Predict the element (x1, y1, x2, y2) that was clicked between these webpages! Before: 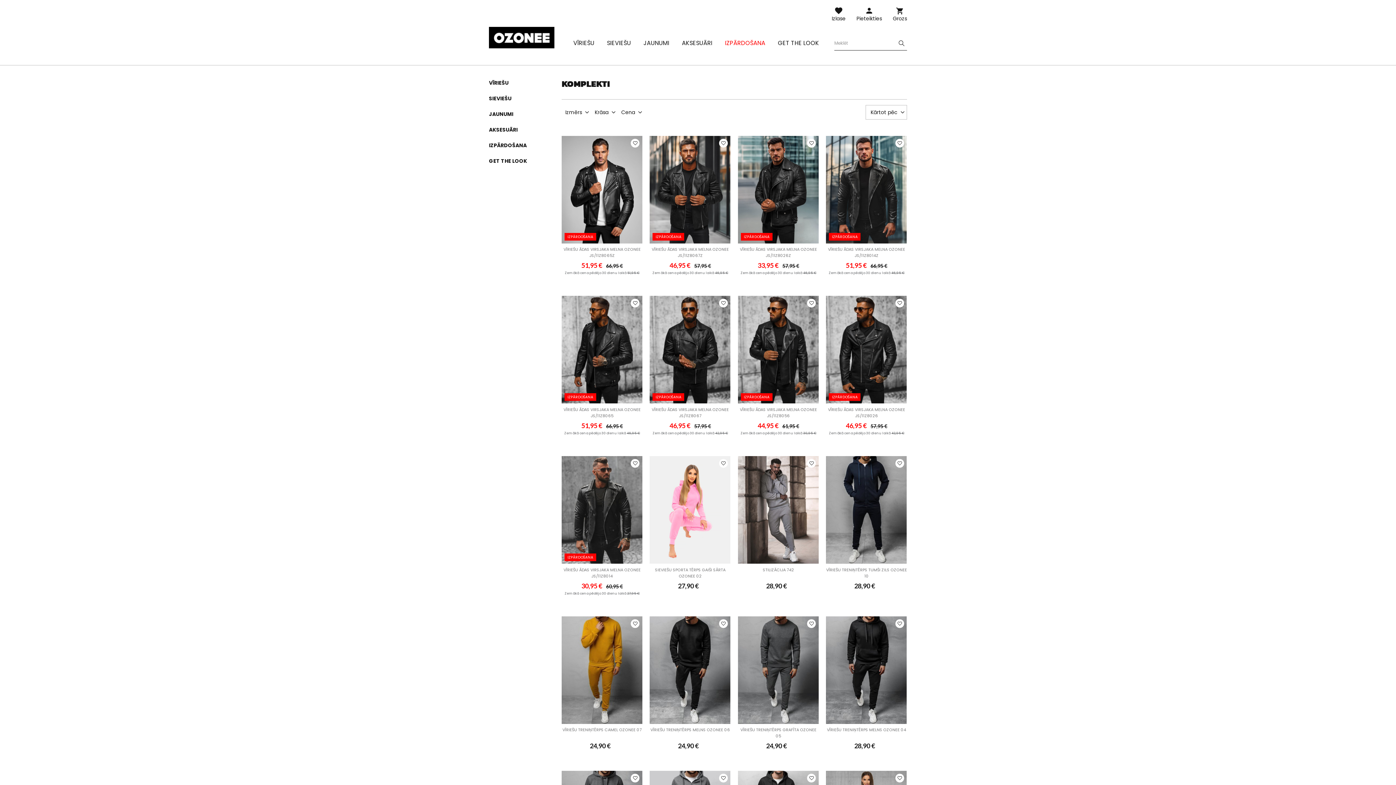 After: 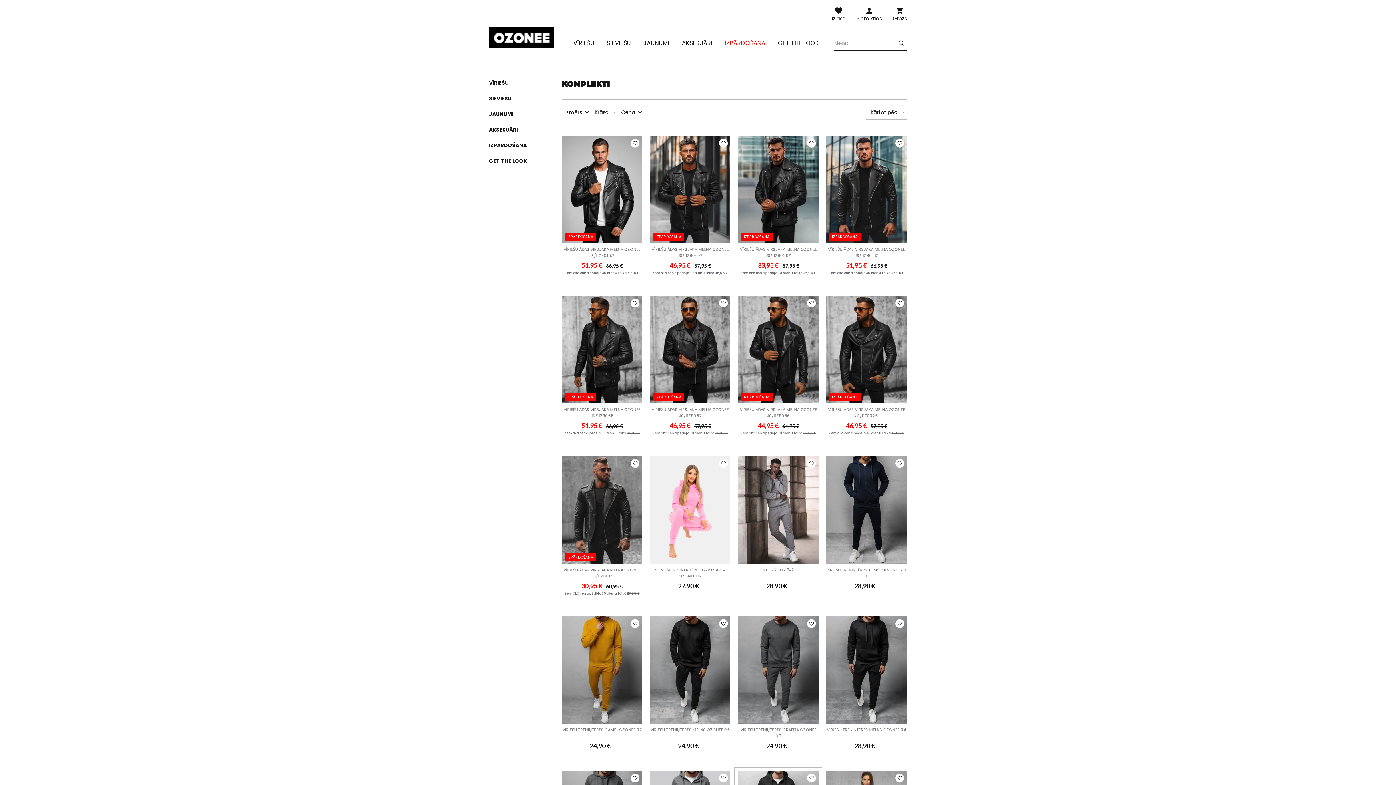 Action: bbox: (807, 774, 816, 783)